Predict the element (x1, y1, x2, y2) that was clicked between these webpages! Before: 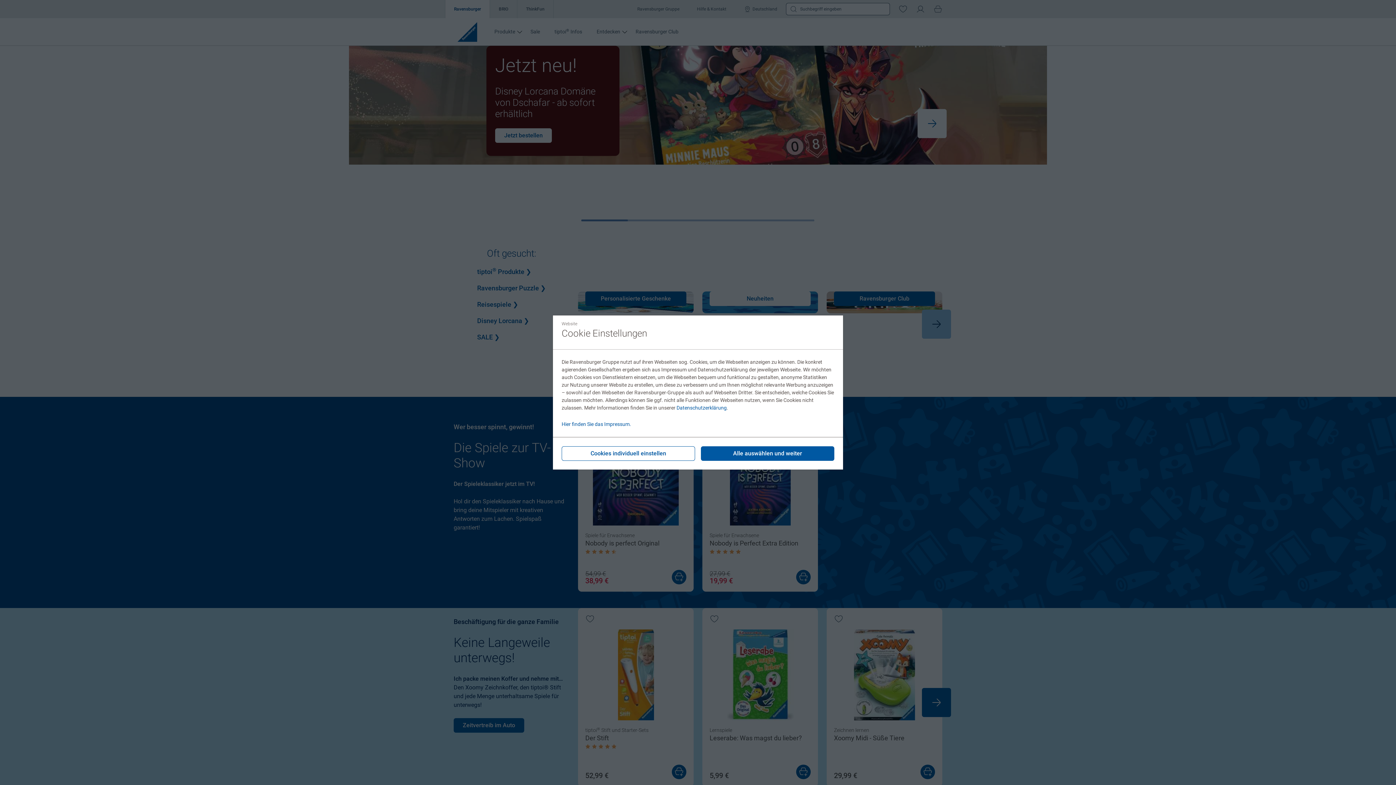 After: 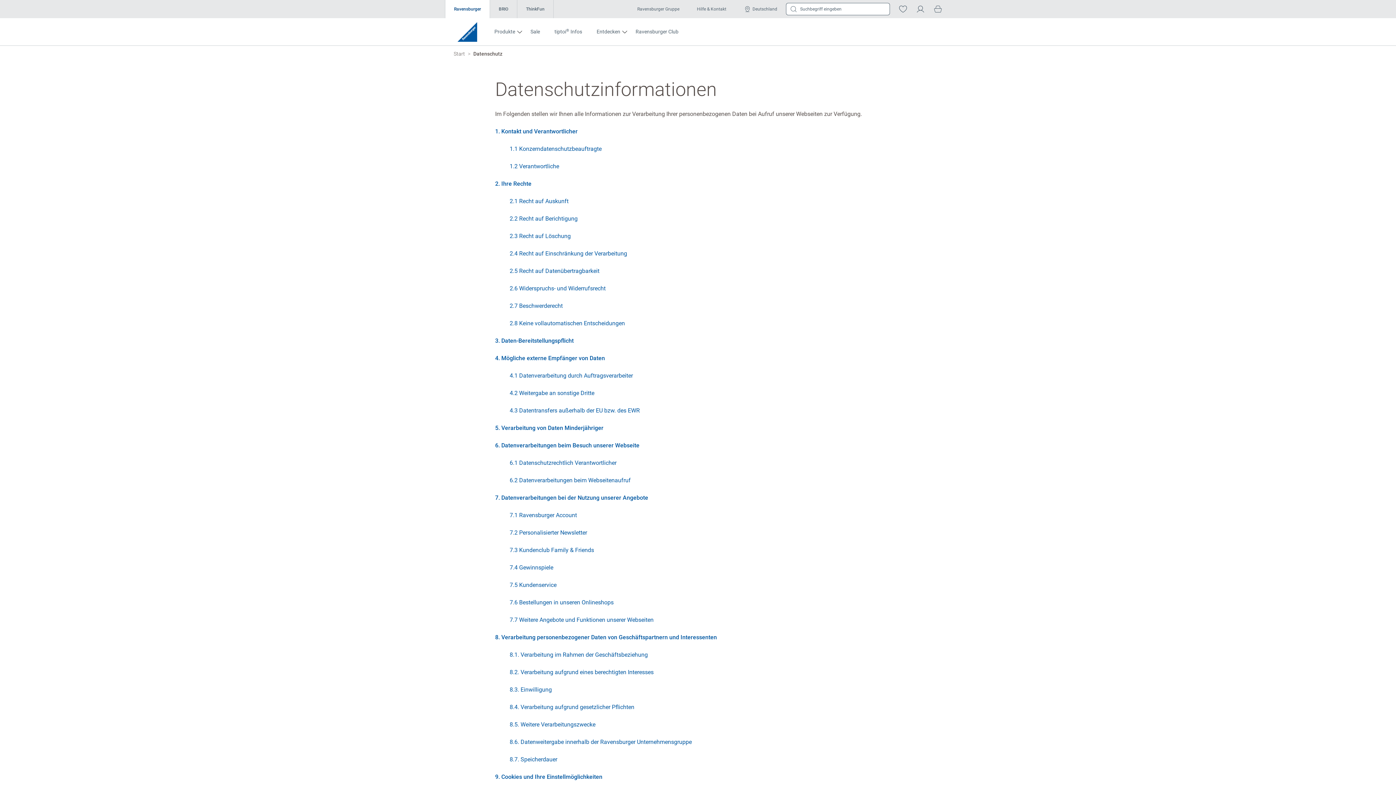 Action: bbox: (676, 405, 726, 410) label: Datenschutzerklärung